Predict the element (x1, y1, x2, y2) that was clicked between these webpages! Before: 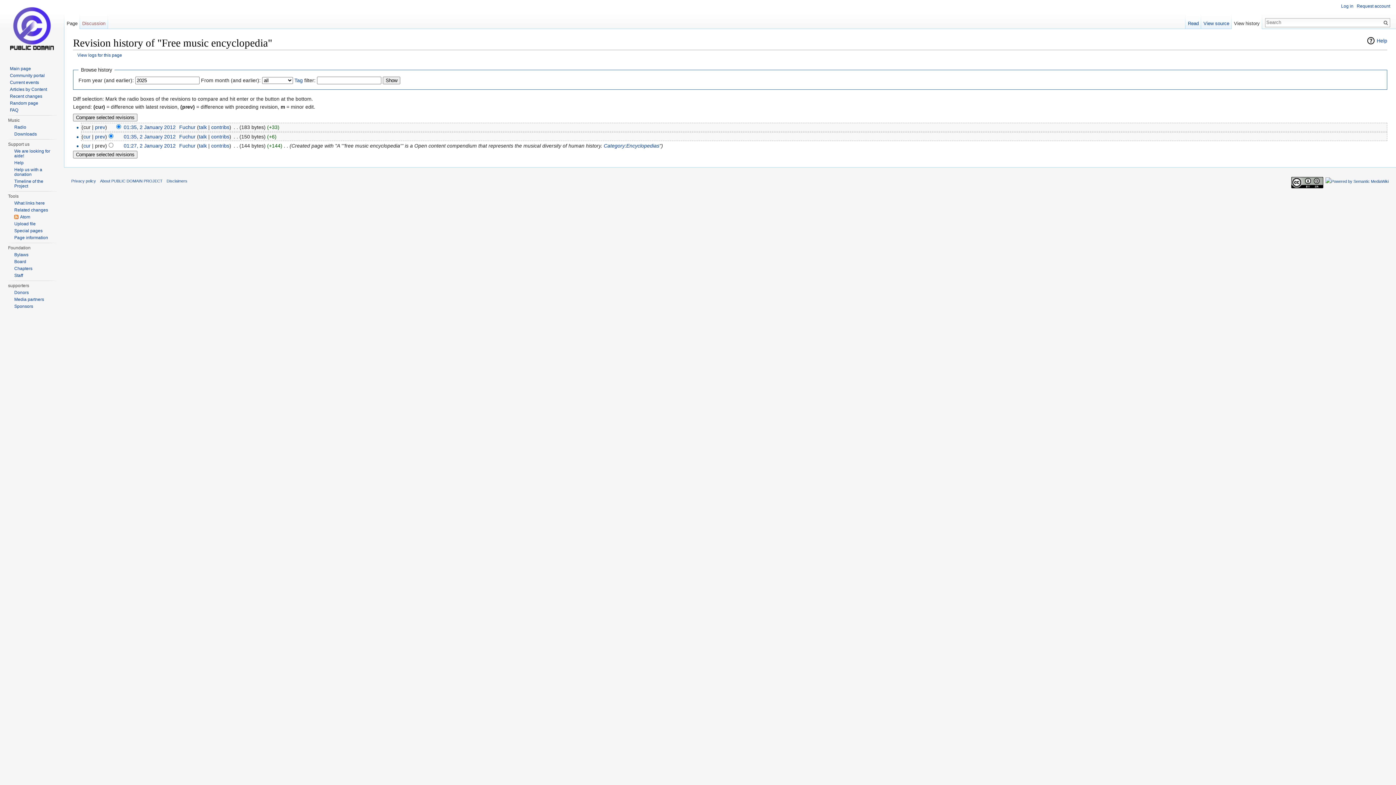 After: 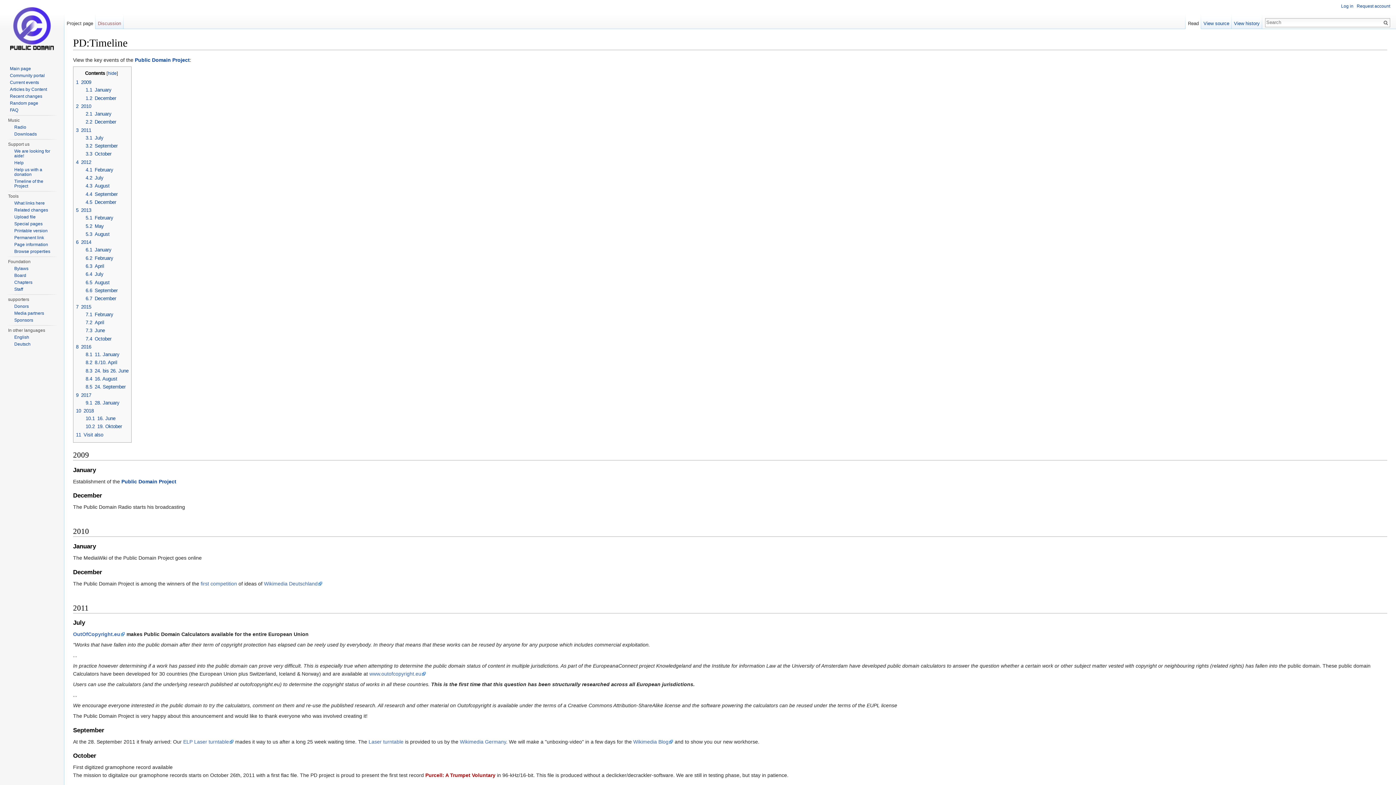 Action: label: Timeline of the Project bbox: (14, 178, 43, 188)